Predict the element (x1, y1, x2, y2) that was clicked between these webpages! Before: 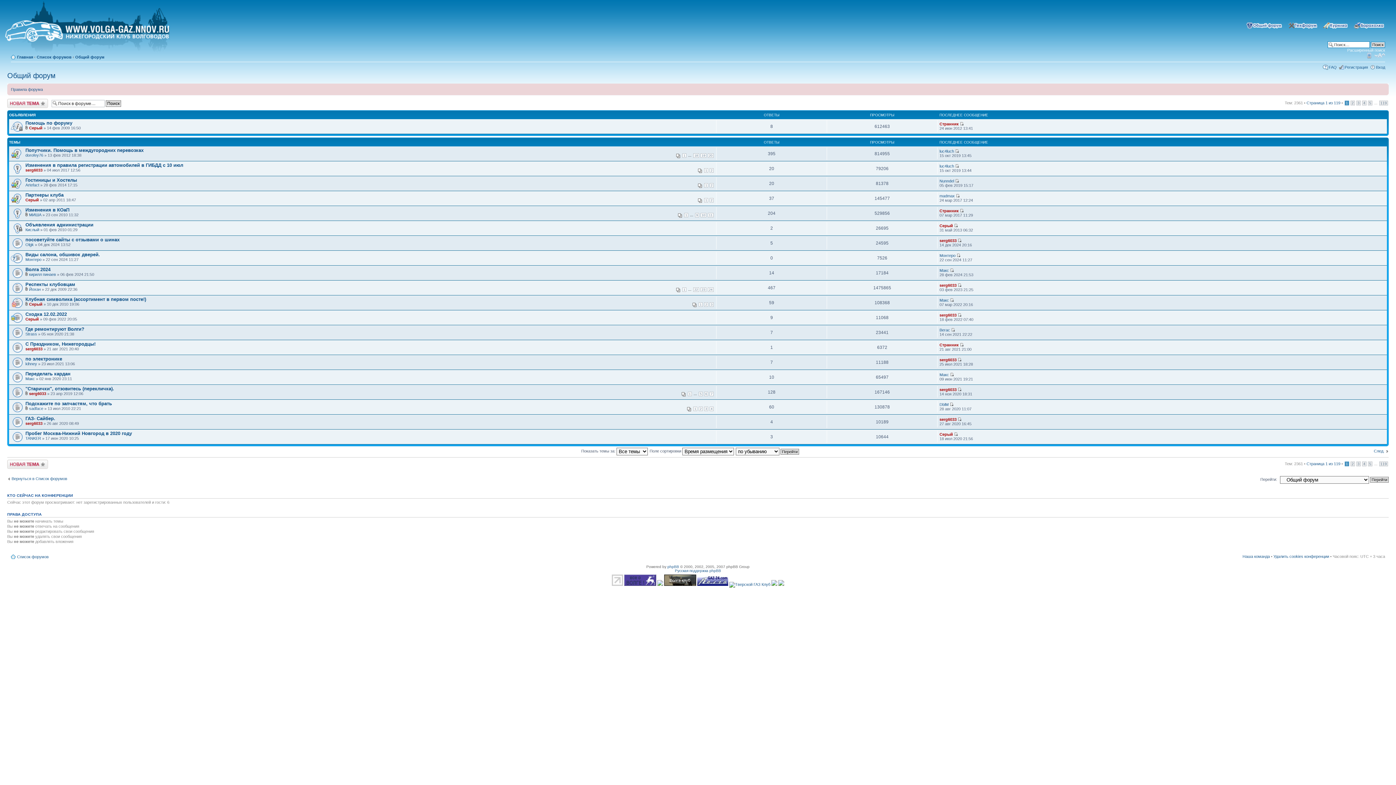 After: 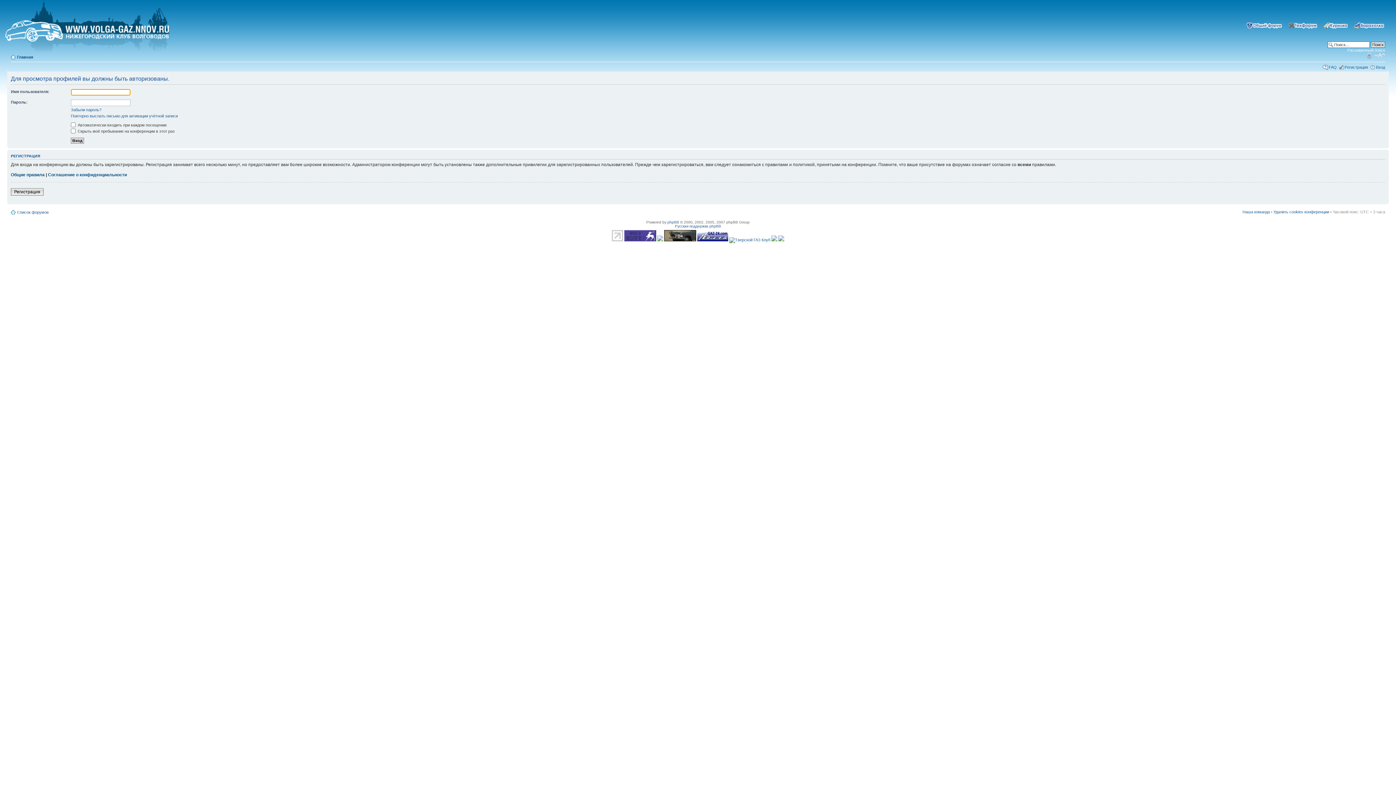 Action: bbox: (939, 238, 956, 242) label: serg6033